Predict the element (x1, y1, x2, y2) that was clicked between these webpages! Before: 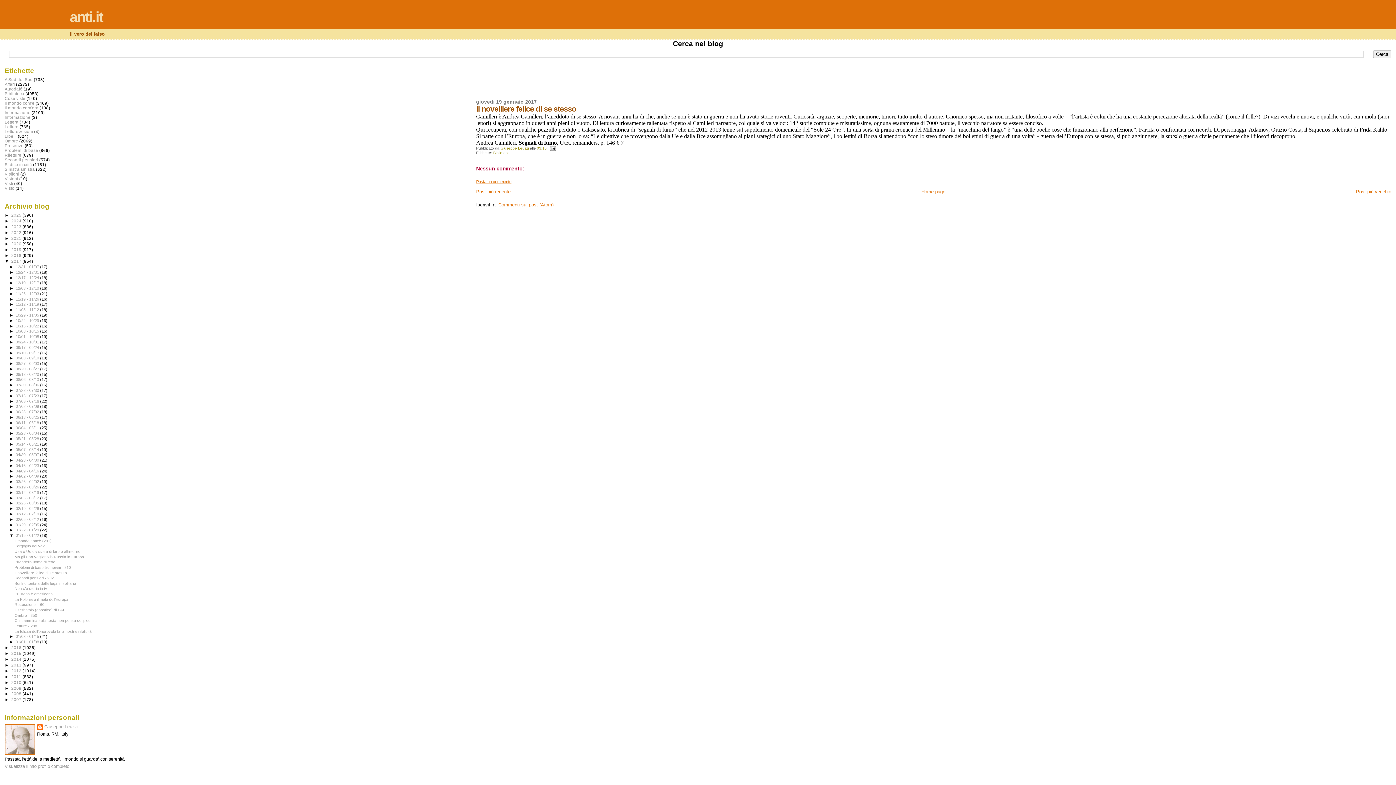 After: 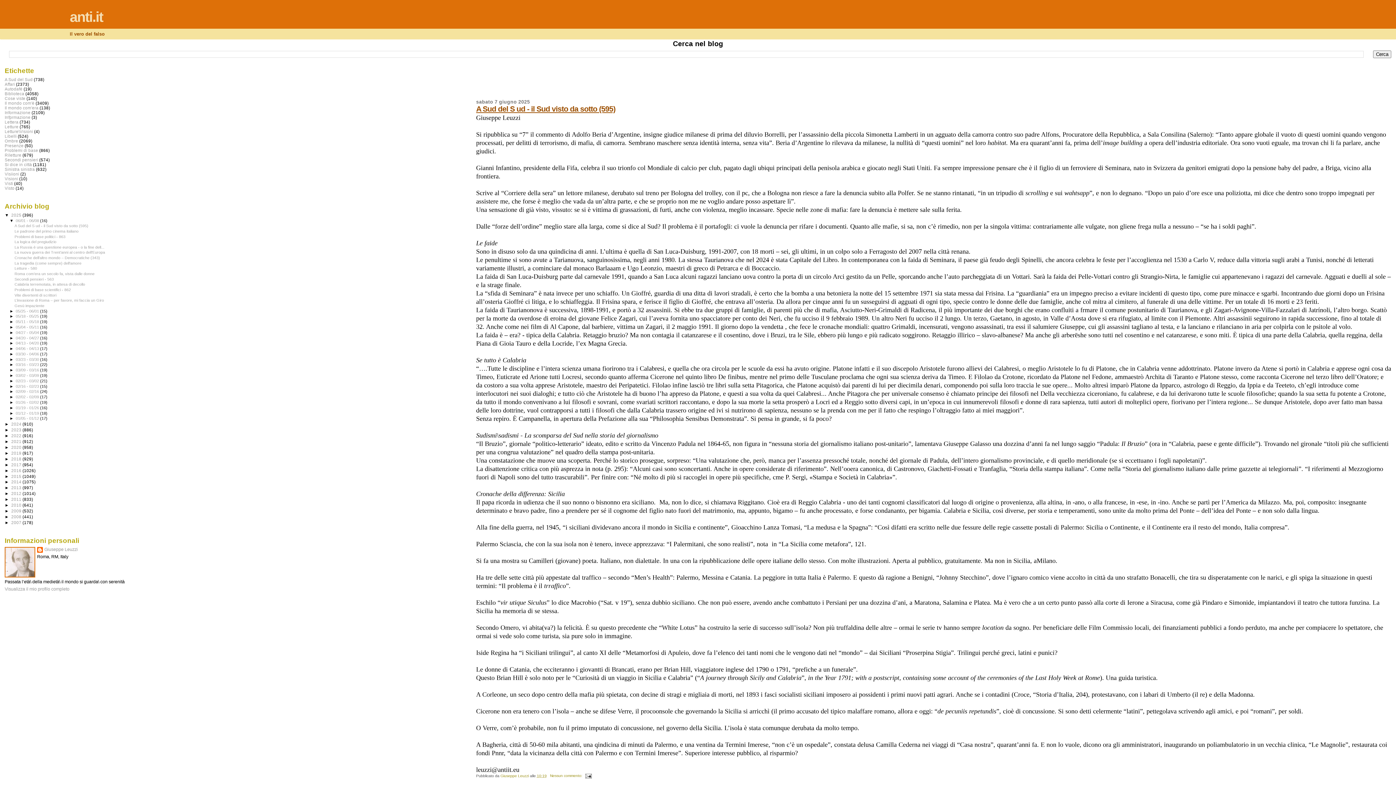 Action: label: 2025  bbox: (11, 212, 22, 217)